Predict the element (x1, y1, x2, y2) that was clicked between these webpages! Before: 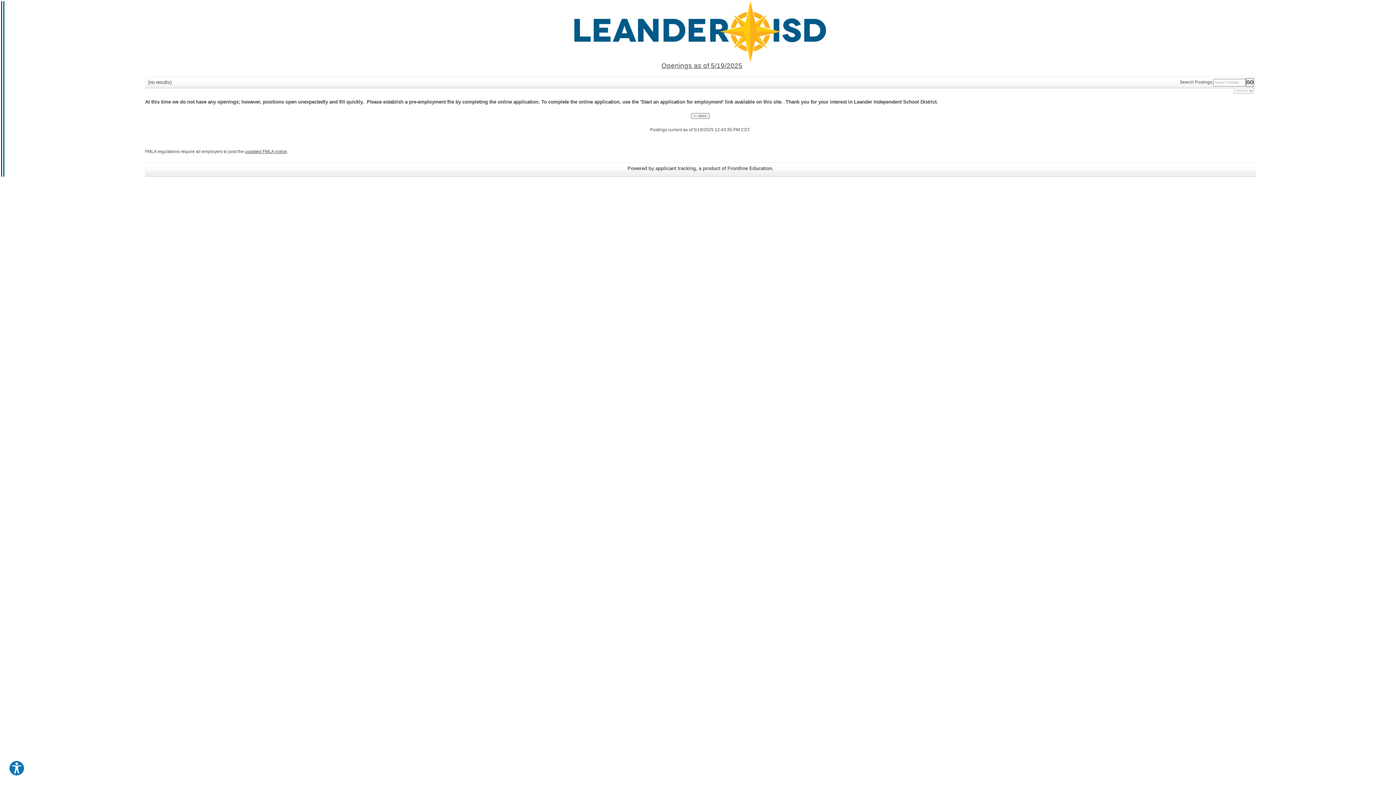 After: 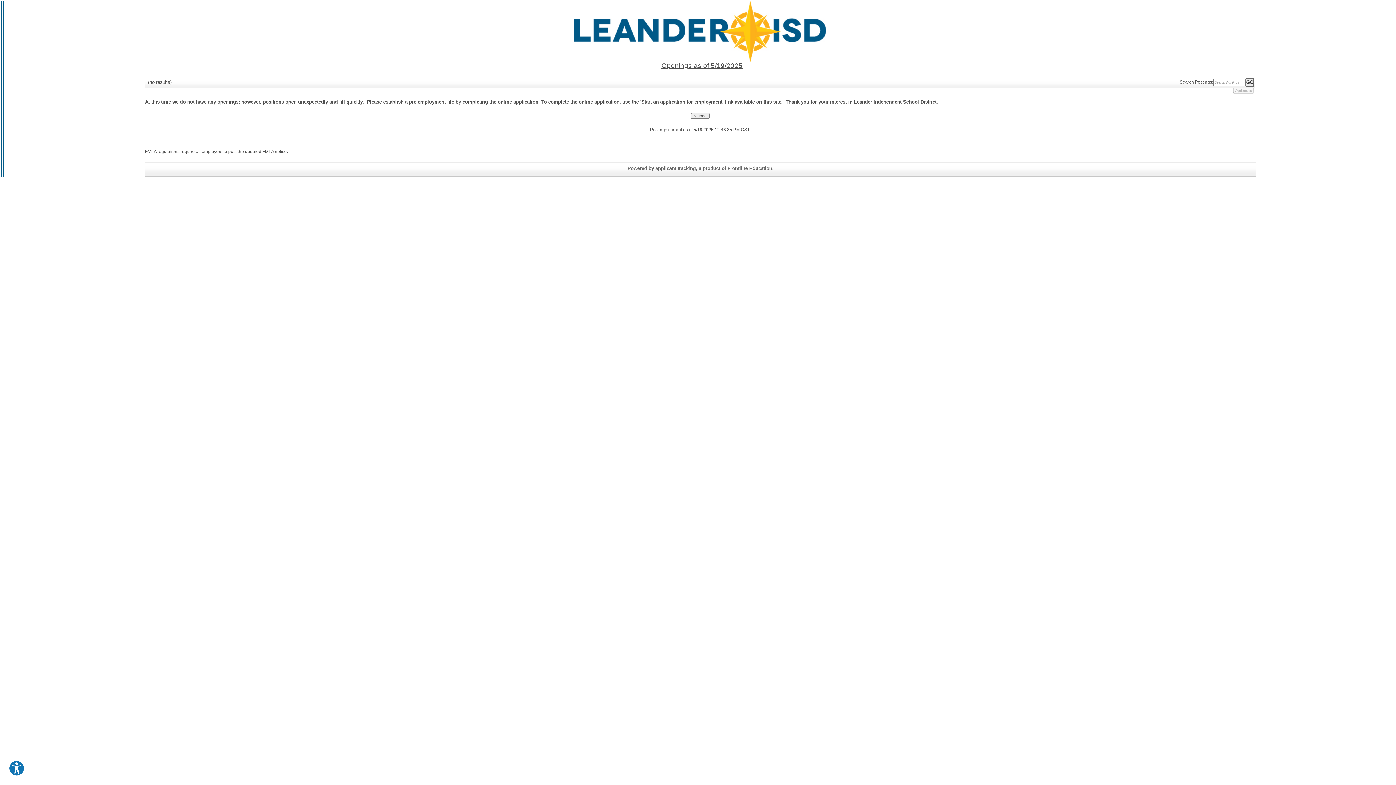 Action: label: updated FMLA notice bbox: (245, 149, 286, 154)